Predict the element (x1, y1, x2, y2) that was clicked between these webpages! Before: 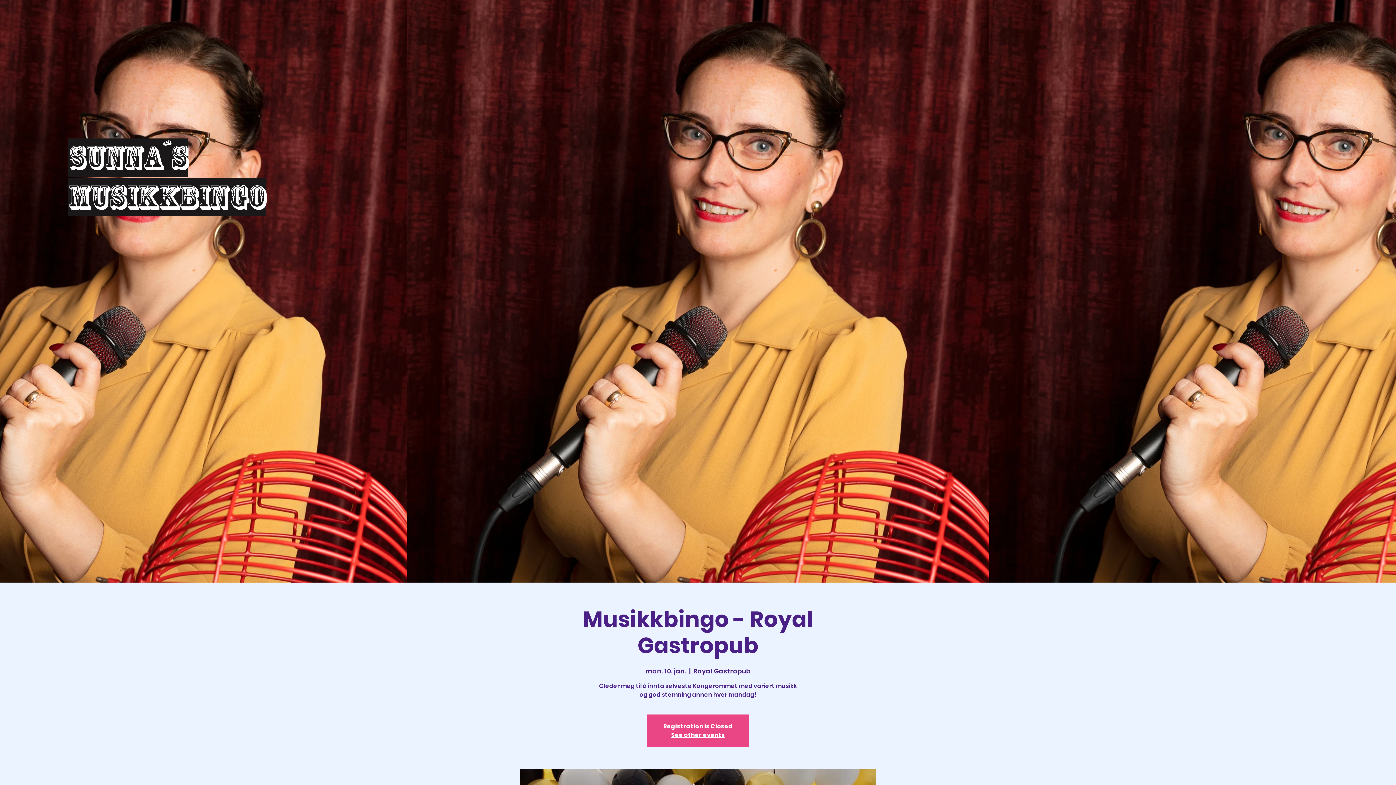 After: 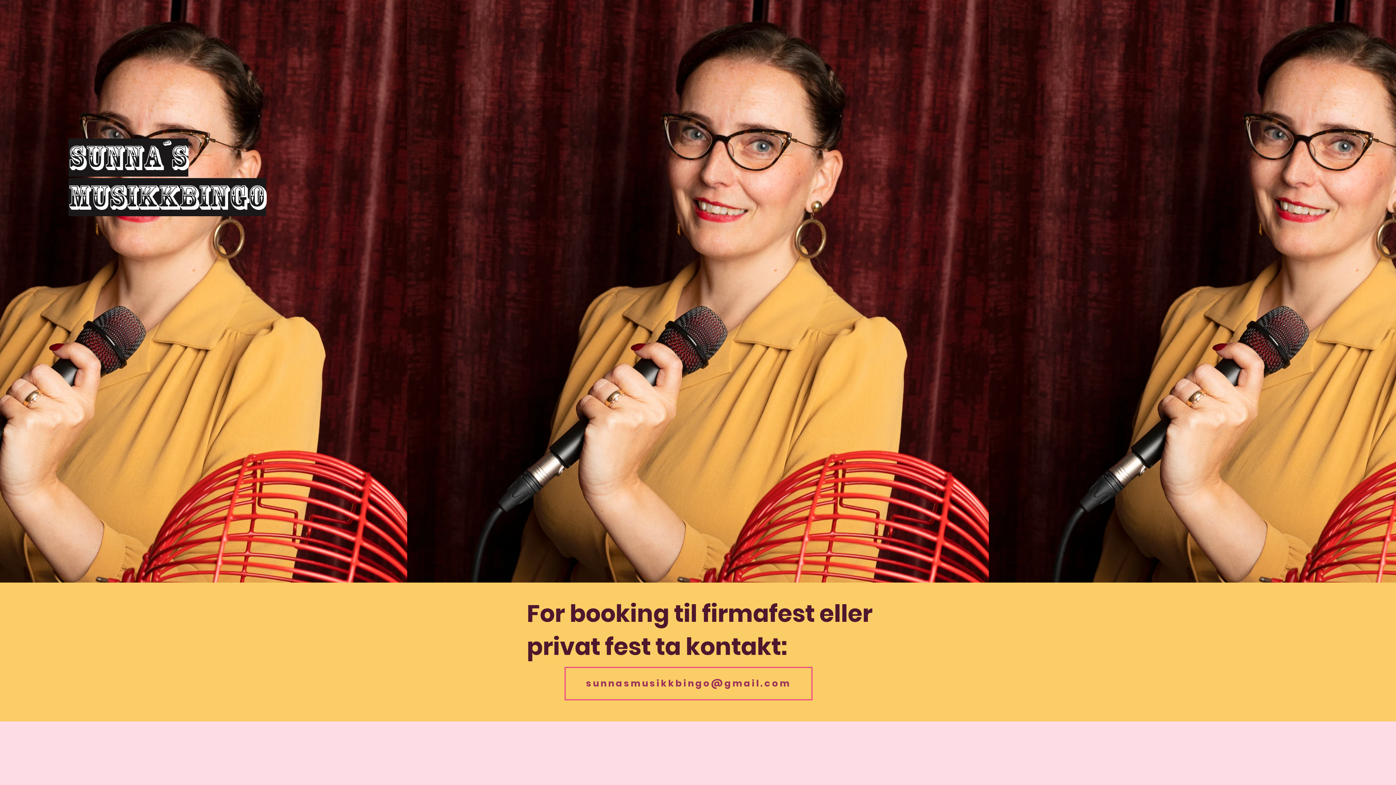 Action: bbox: (671, 731, 724, 739) label: See other events